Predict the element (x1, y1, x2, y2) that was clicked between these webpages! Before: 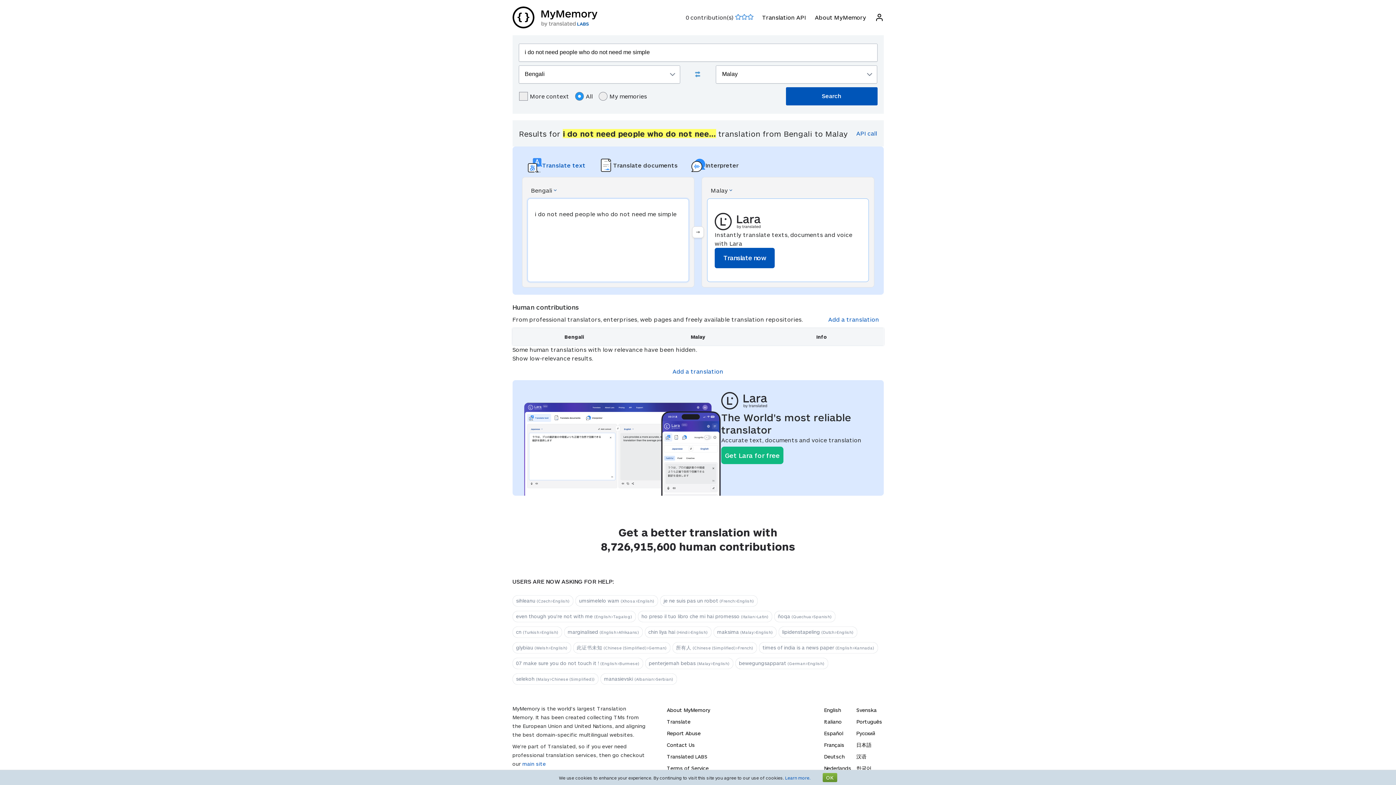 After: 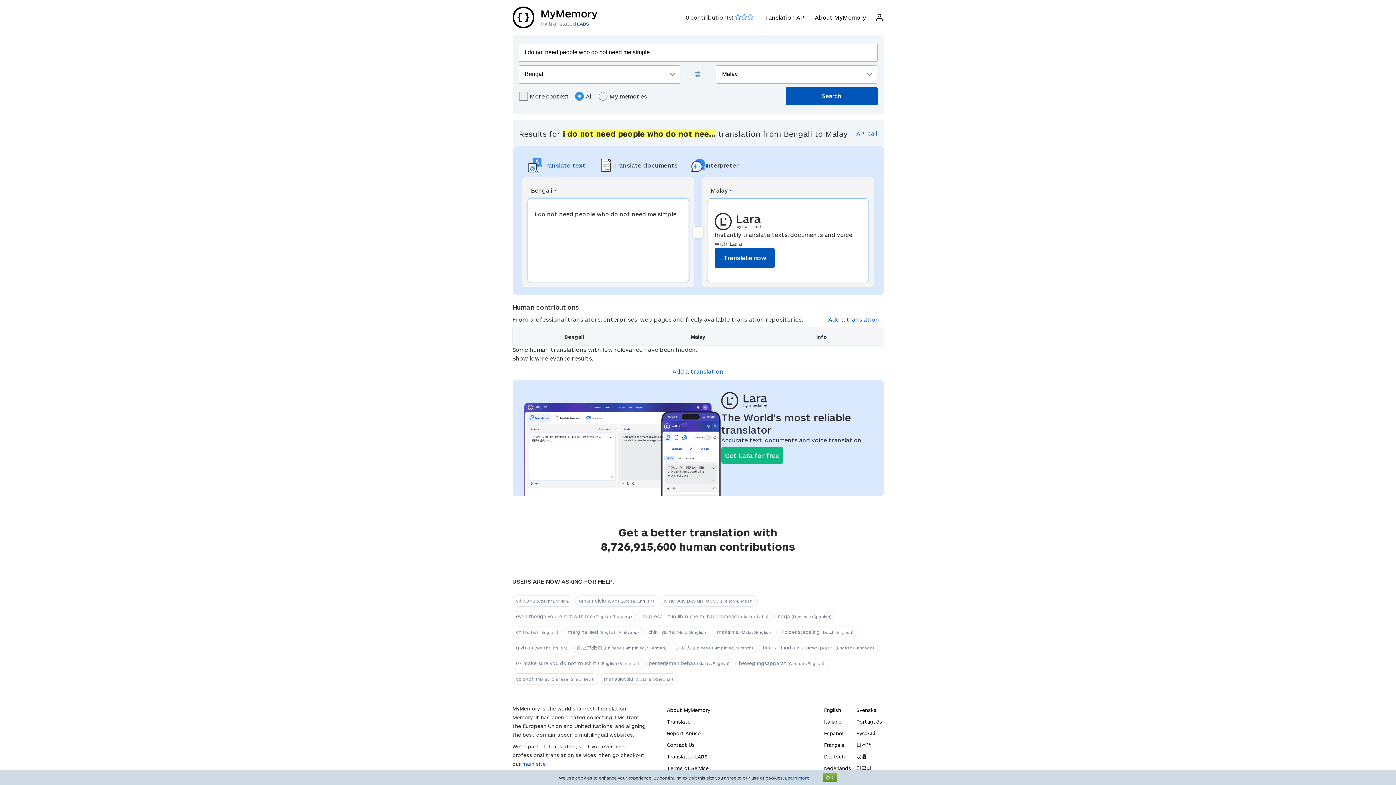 Action: bbox: (856, 129, 877, 136) label: API call